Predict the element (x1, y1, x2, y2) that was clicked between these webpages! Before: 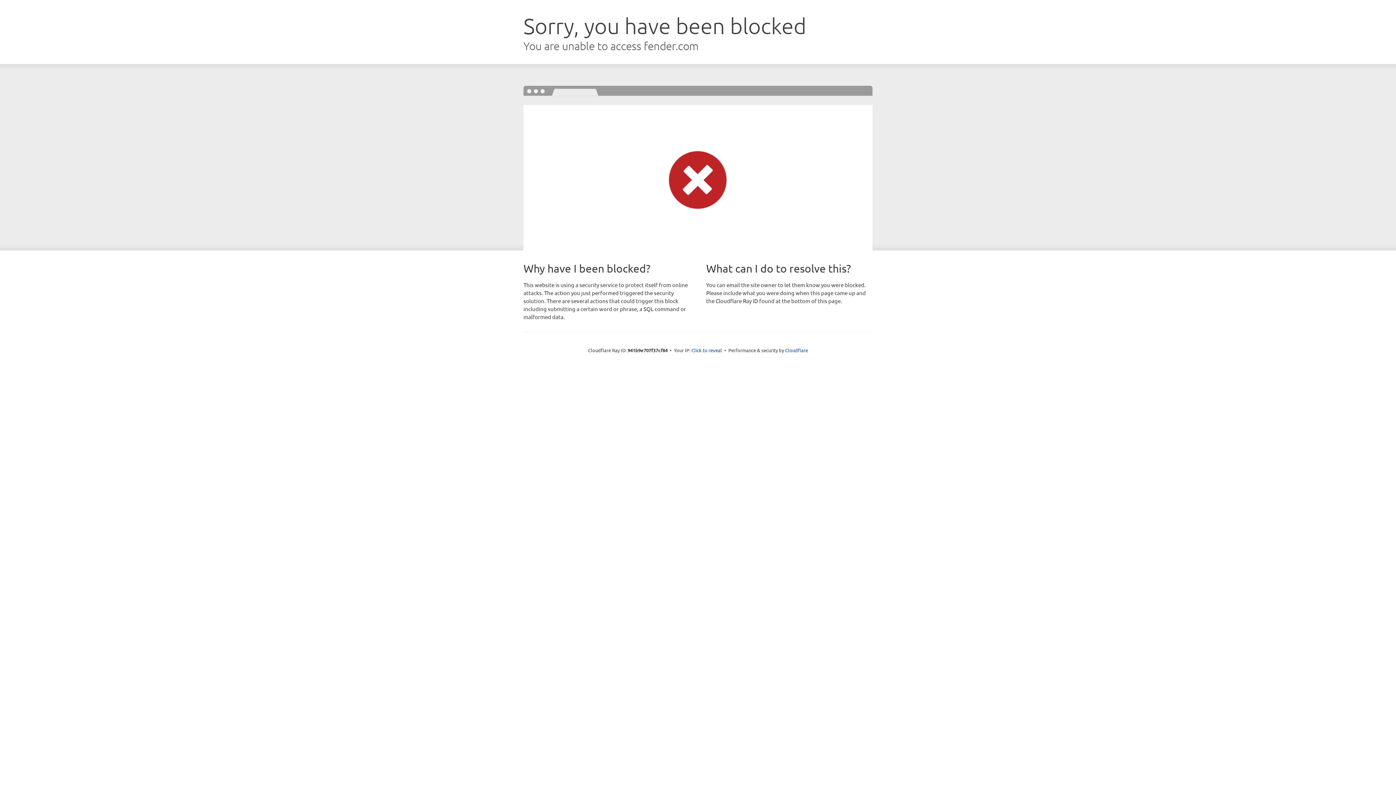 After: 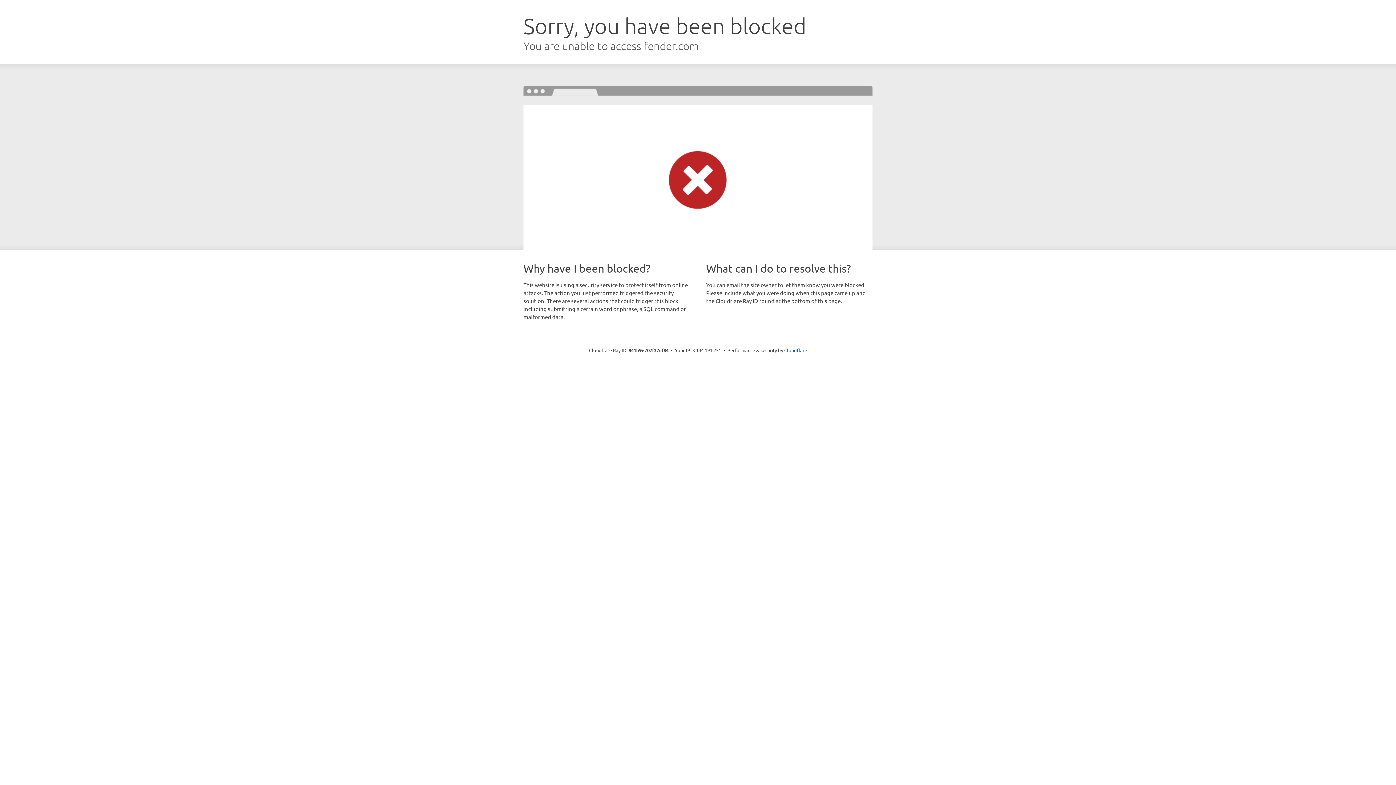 Action: bbox: (691, 346, 722, 353) label: Click to reveal